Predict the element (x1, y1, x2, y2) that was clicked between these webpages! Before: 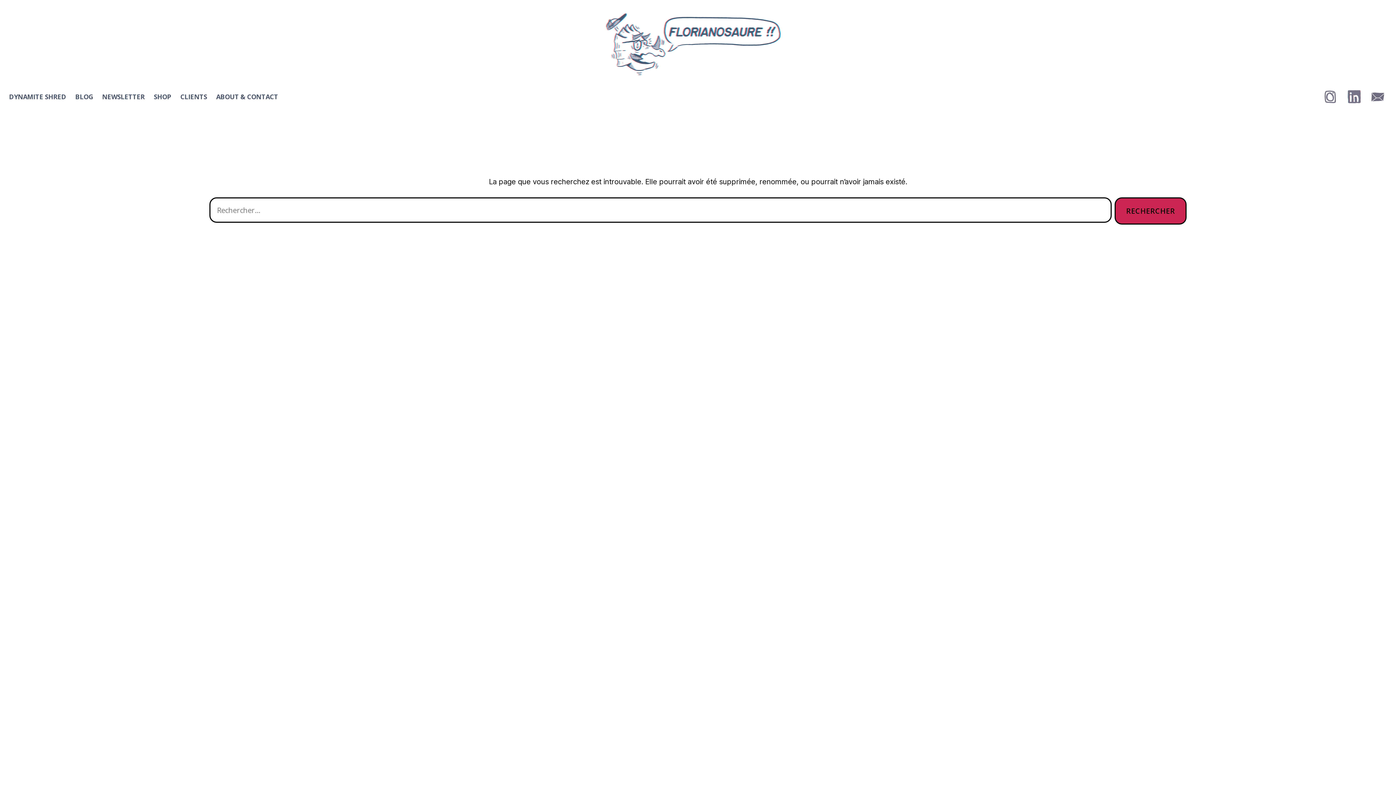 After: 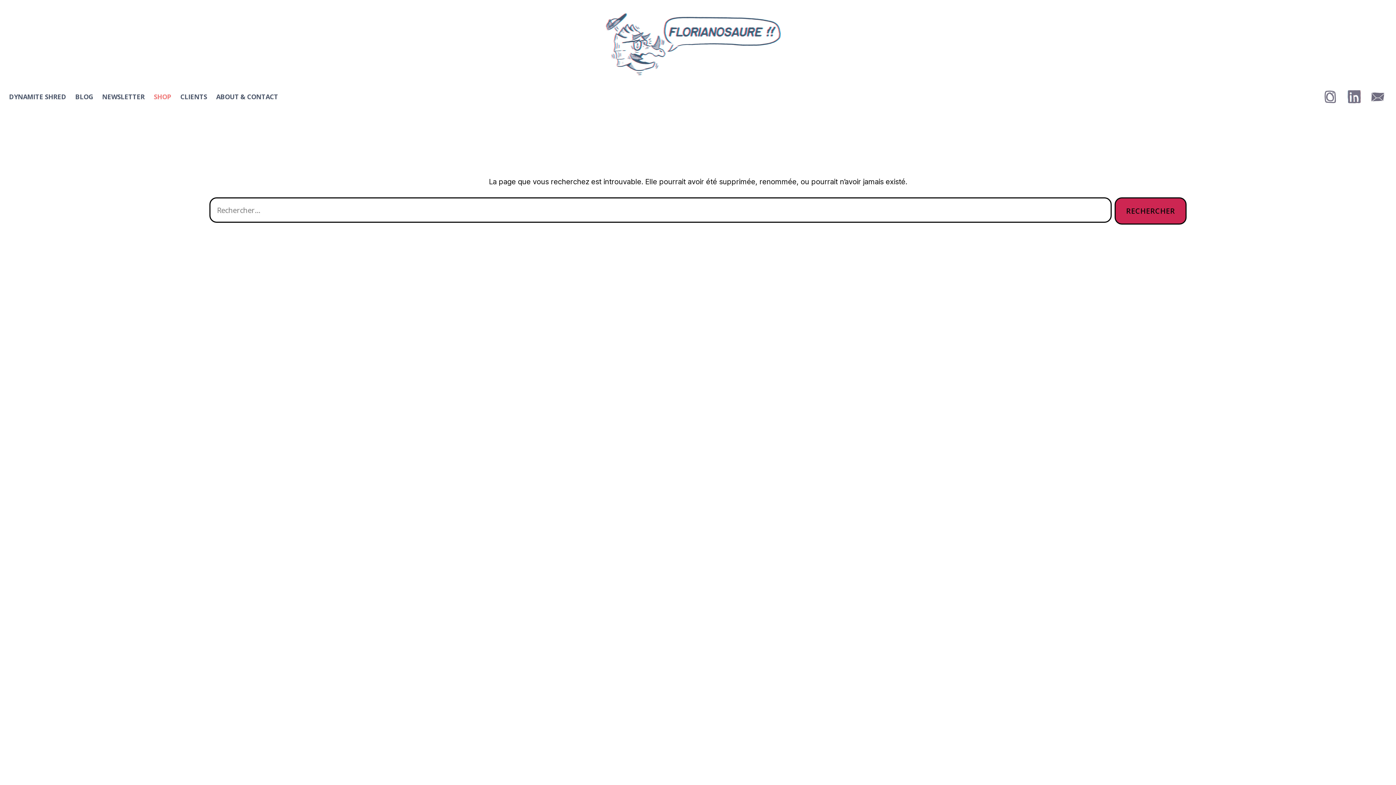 Action: label: SHOP bbox: (153, 93, 171, 100)